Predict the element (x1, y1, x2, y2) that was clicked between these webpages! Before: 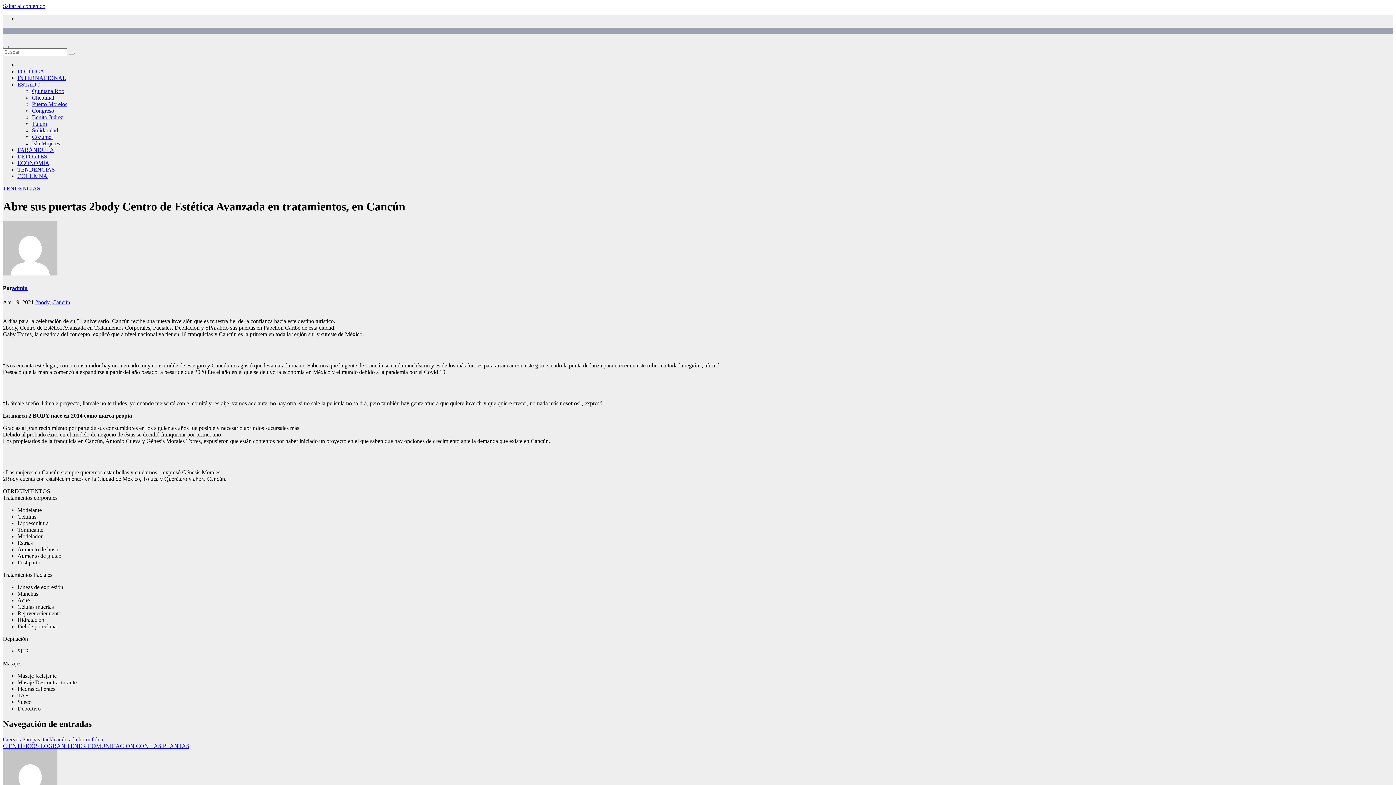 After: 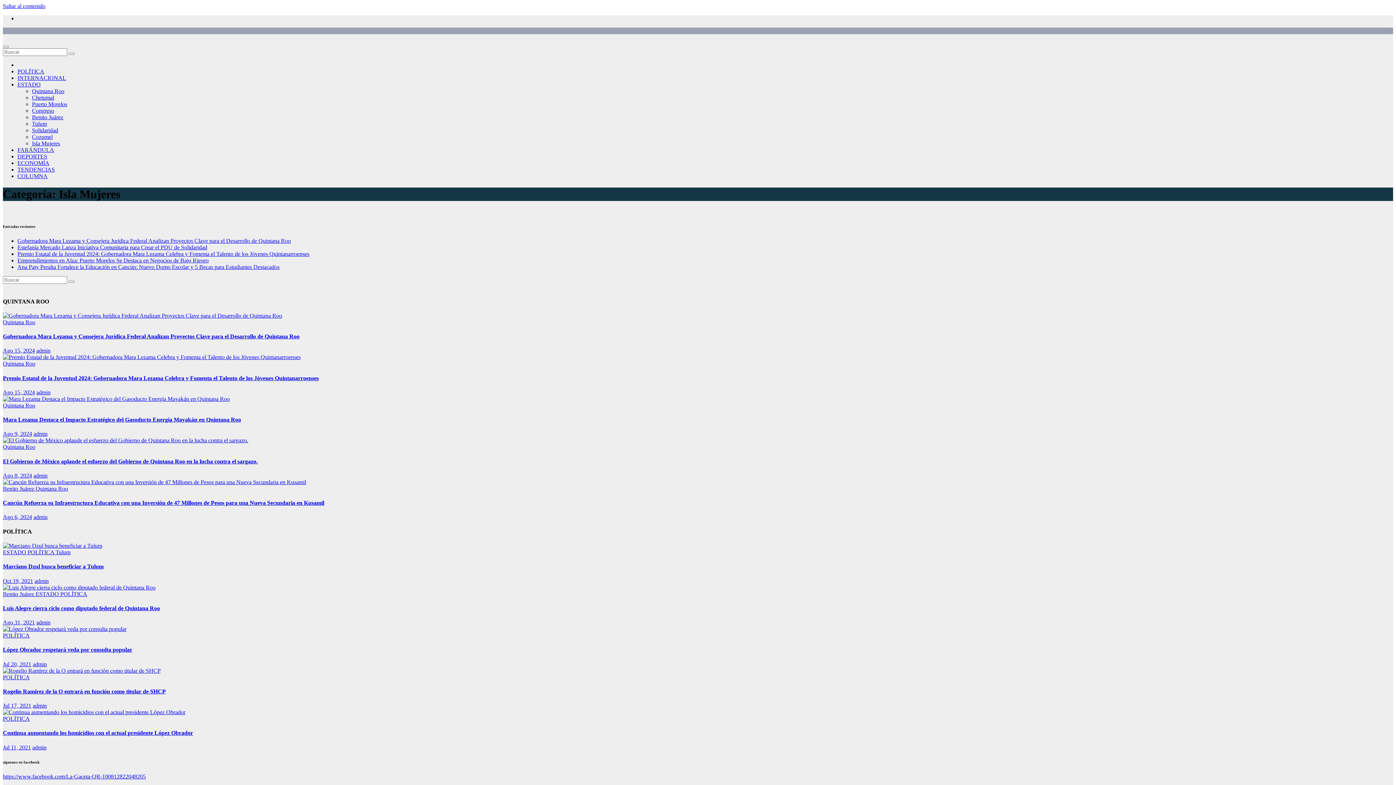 Action: label: Isla Mujeres bbox: (32, 140, 60, 146)